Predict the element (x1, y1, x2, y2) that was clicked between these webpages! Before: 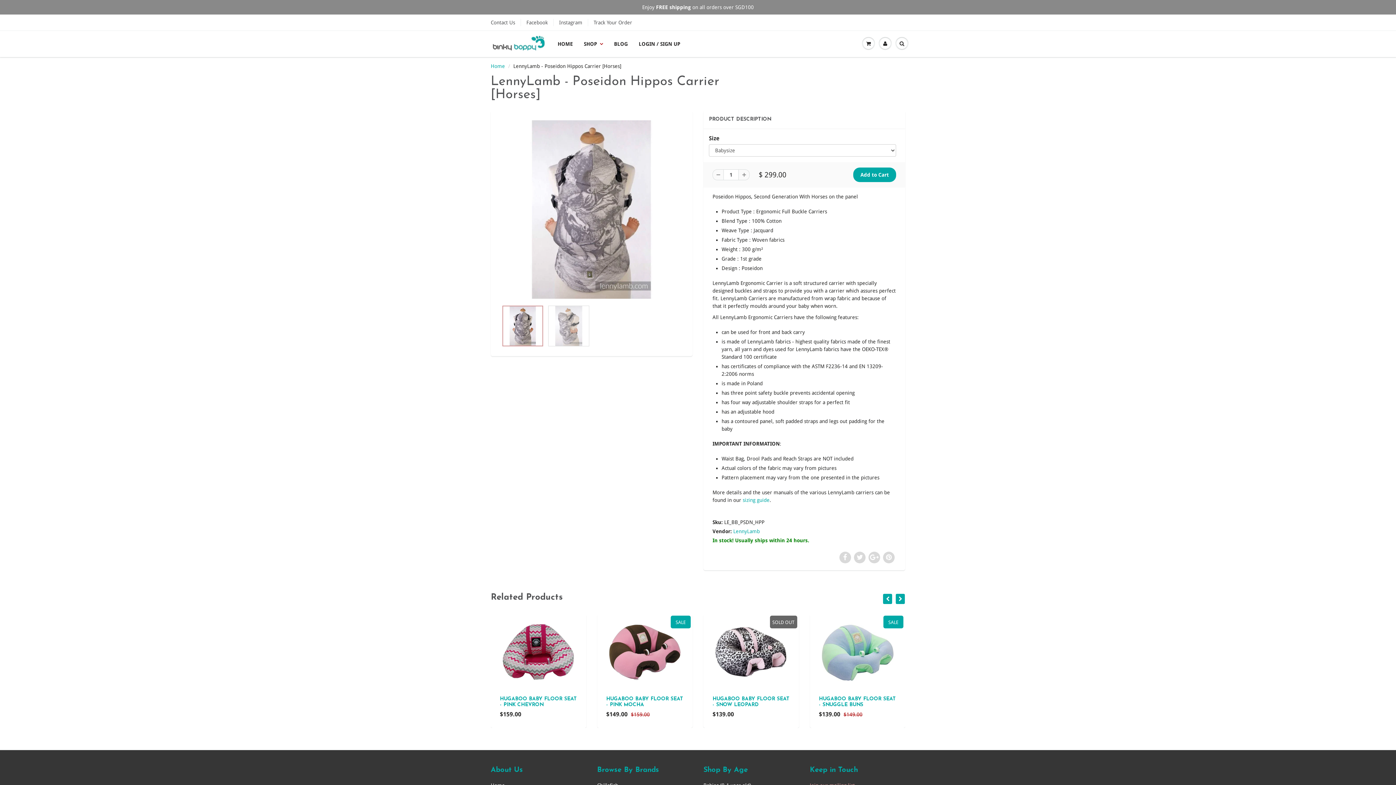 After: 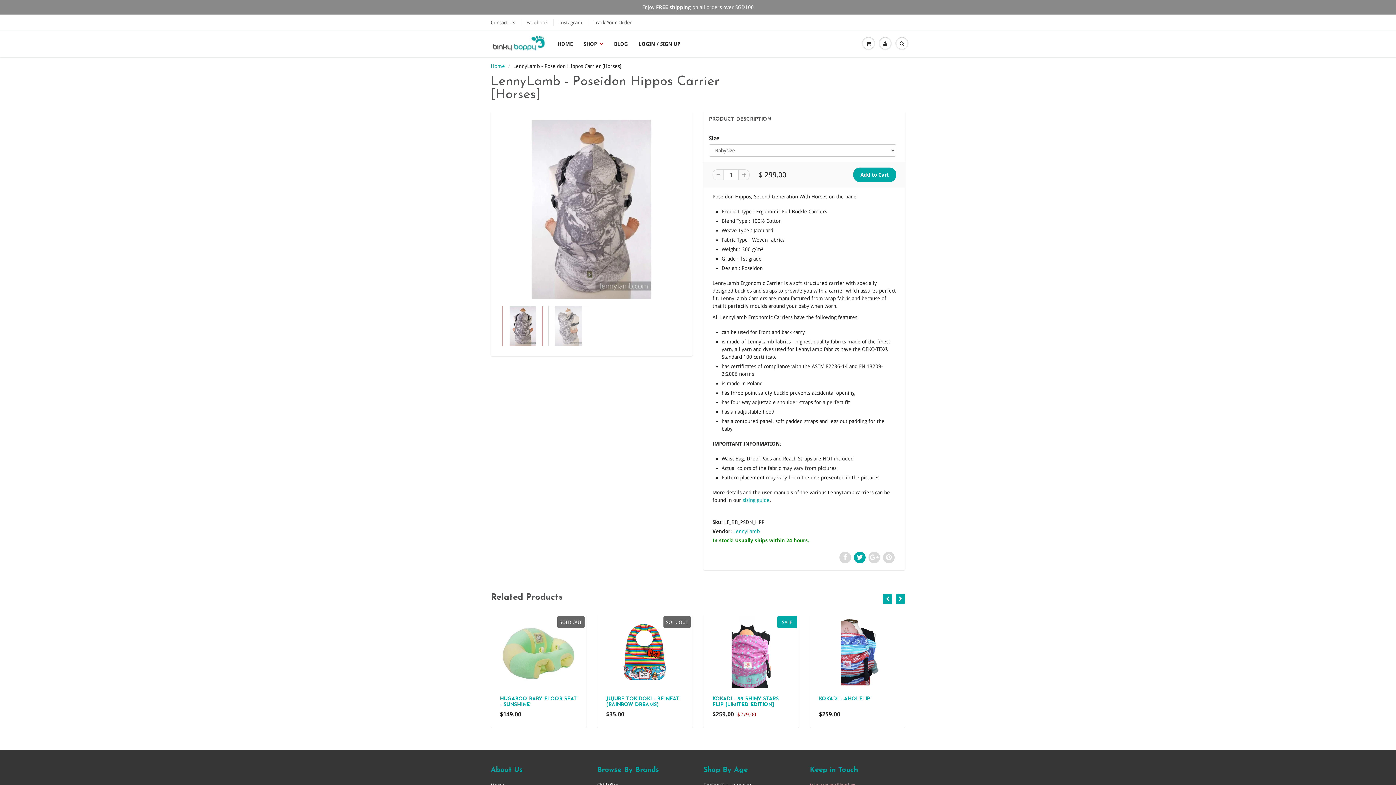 Action: bbox: (854, 552, 865, 563)